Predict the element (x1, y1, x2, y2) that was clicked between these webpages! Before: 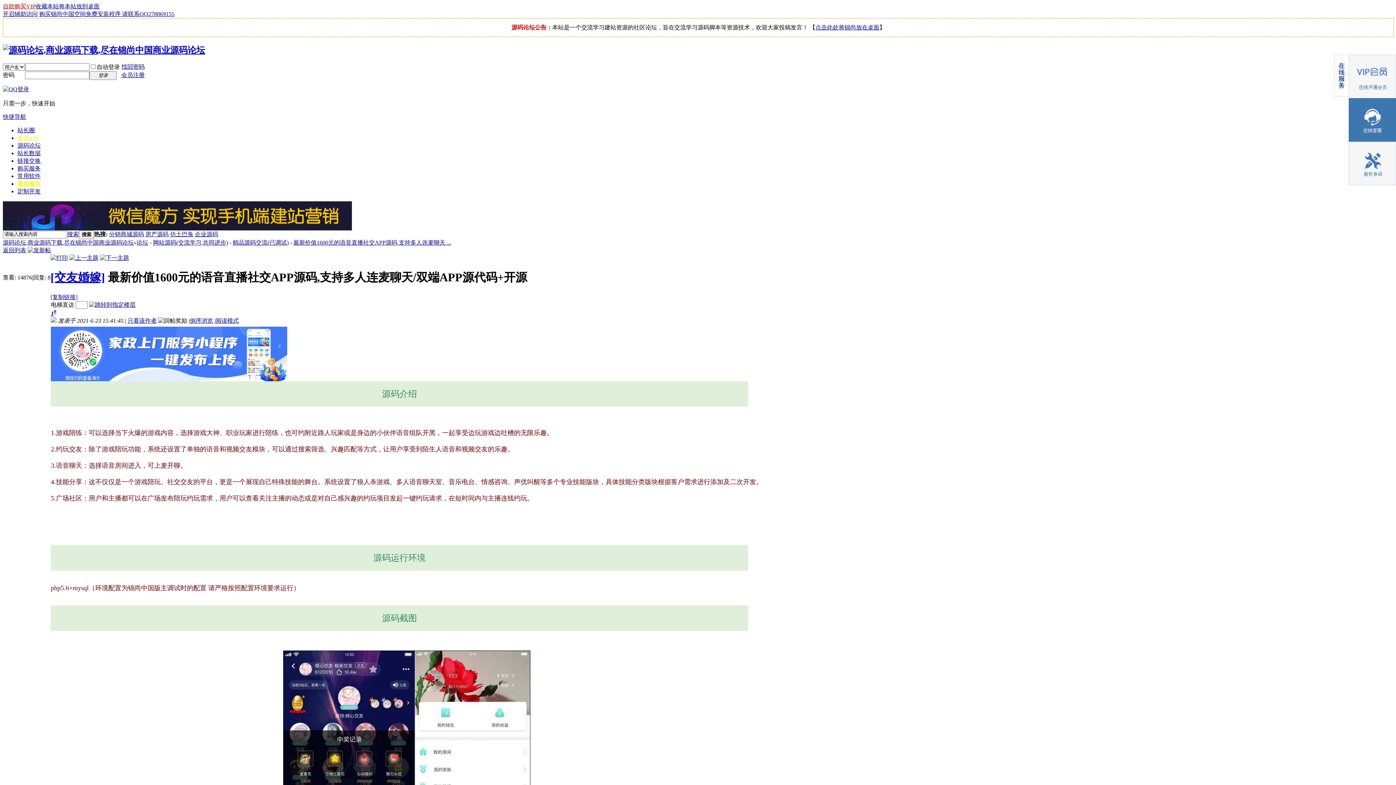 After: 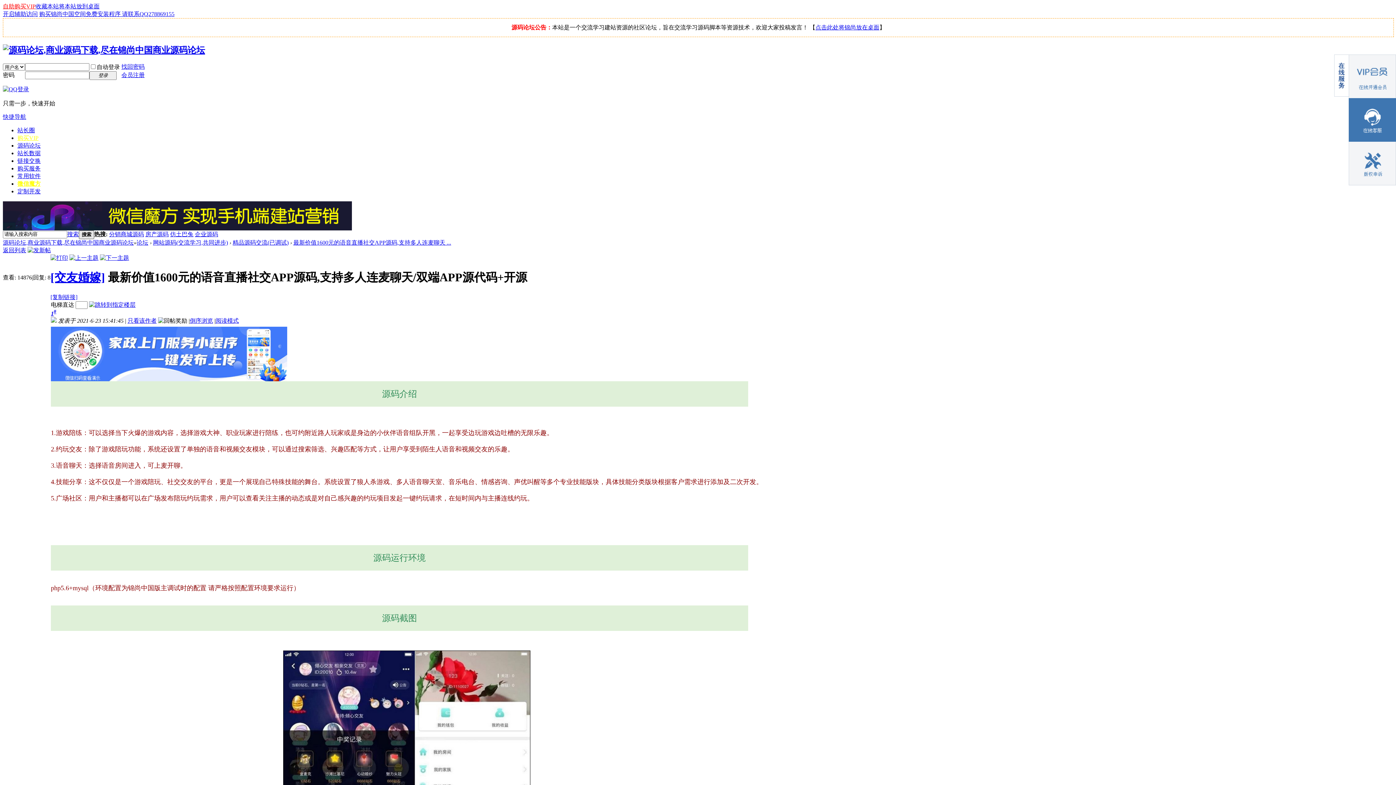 Action: label: 搜索 bbox: (78, 230, 94, 239)